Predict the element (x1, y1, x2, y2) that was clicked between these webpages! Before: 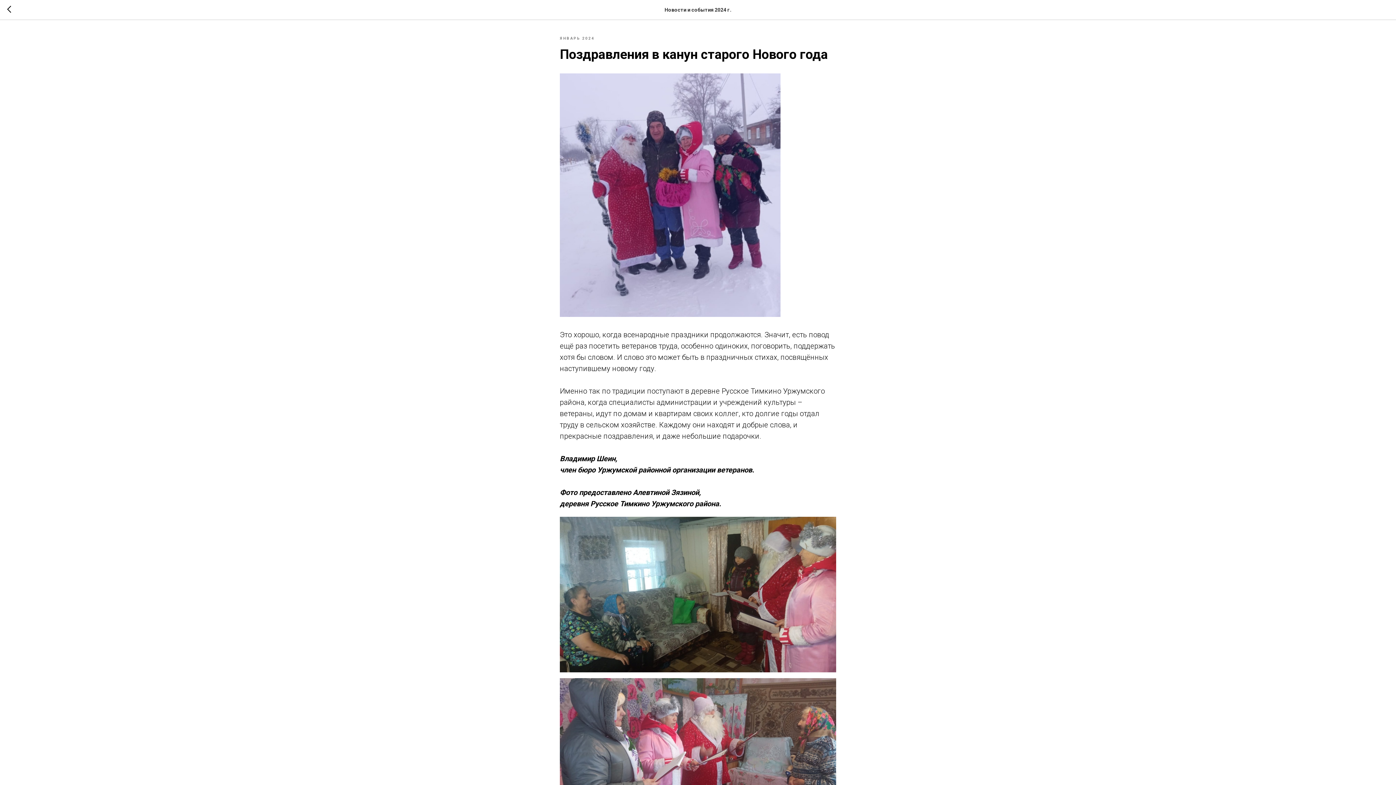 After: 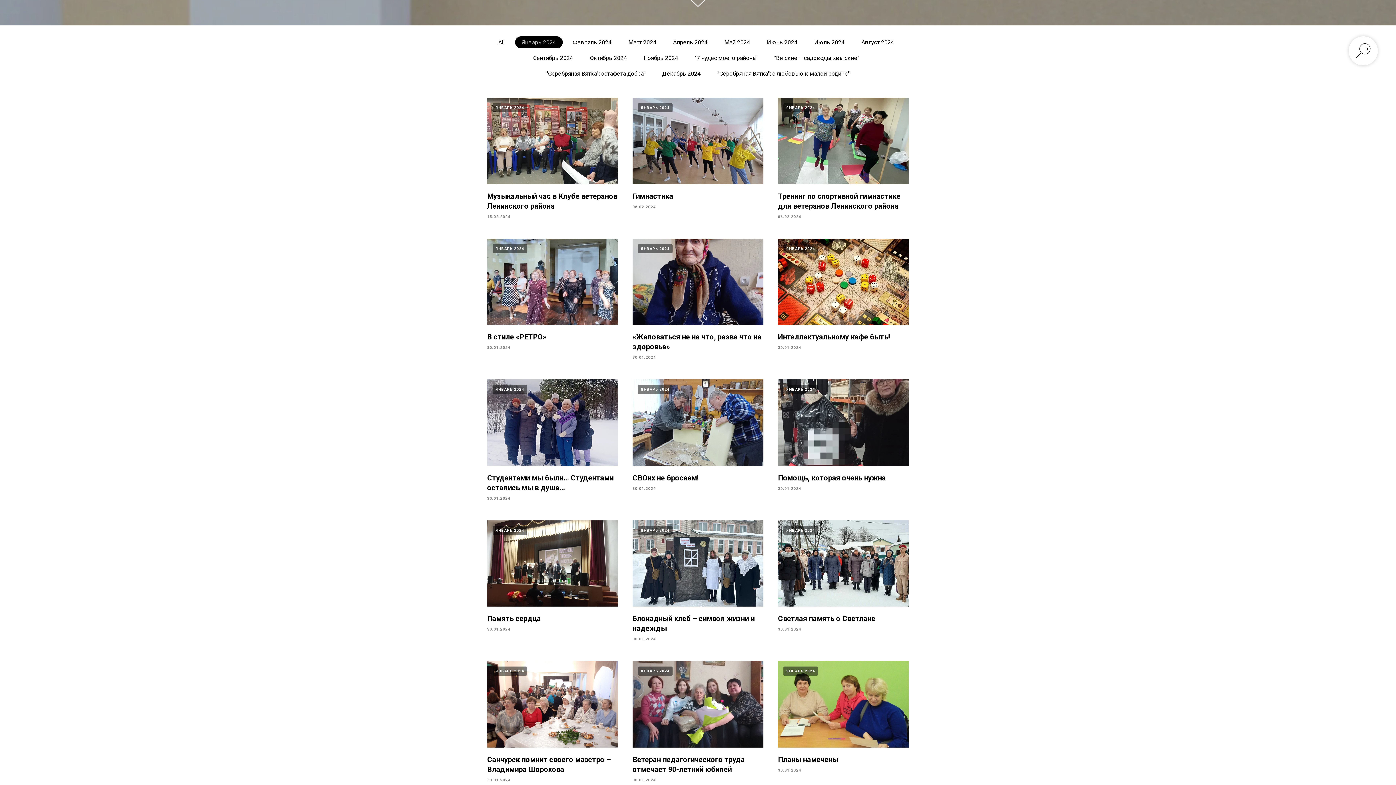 Action: bbox: (560, 34, 594, 41) label: ЯНВАРЬ 2024